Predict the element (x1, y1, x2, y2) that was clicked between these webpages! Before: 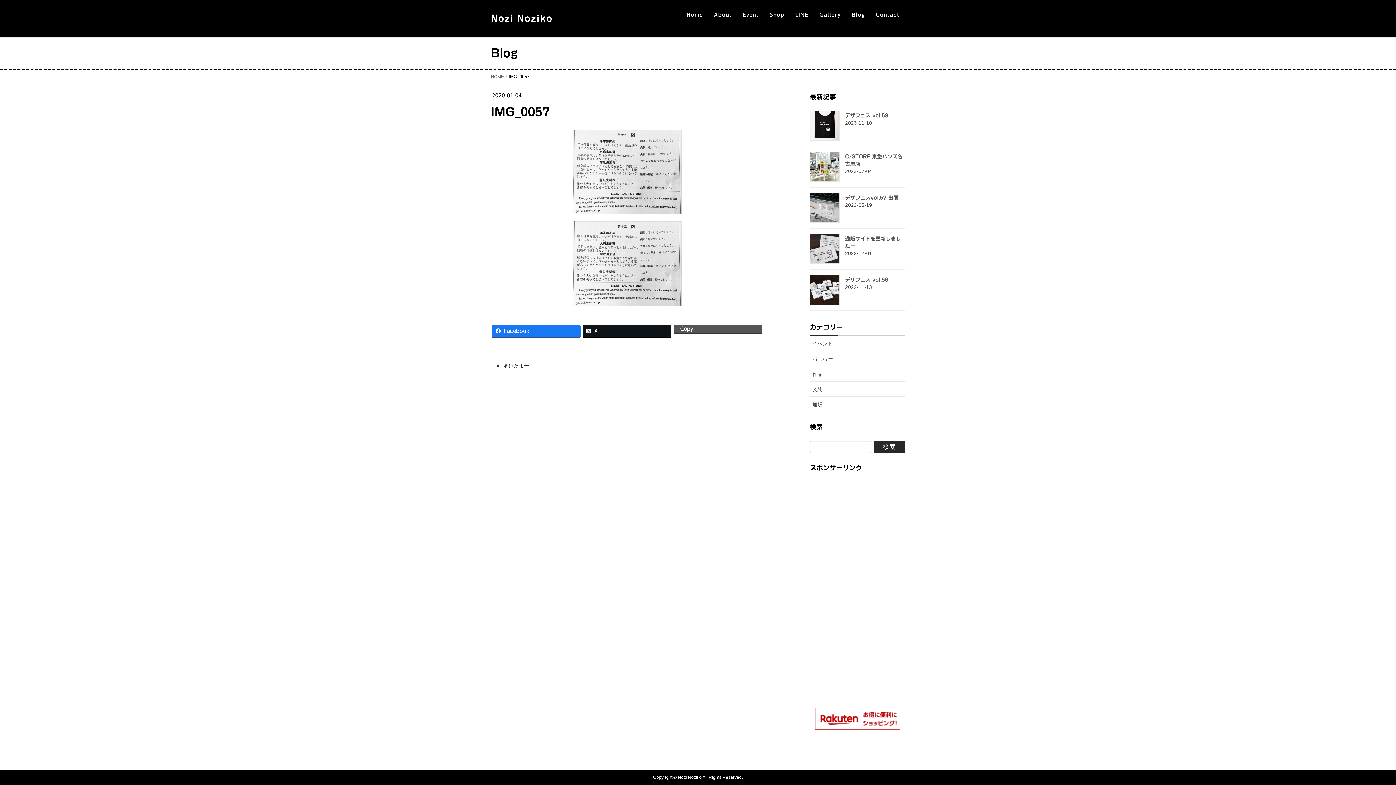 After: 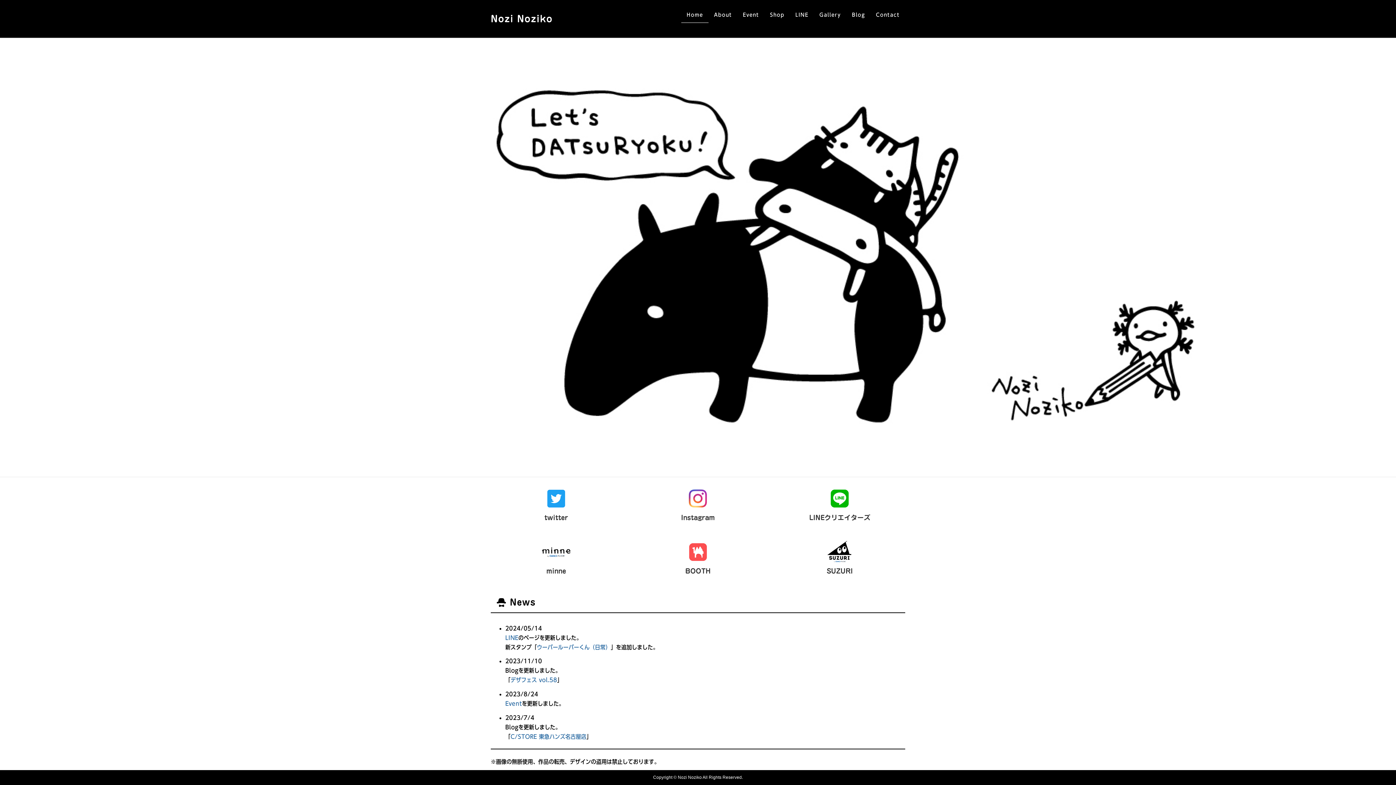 Action: label: Home bbox: (681, 7, 708, 22)